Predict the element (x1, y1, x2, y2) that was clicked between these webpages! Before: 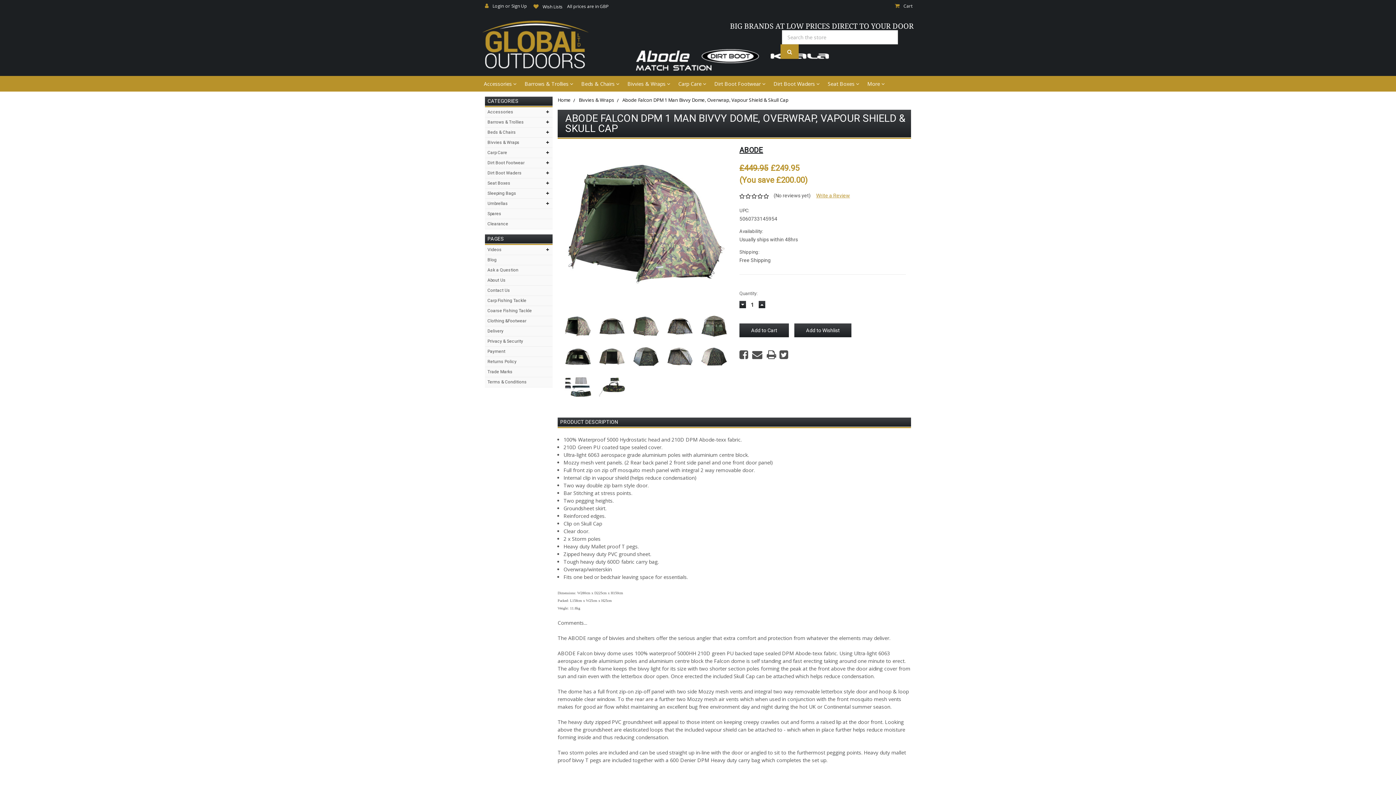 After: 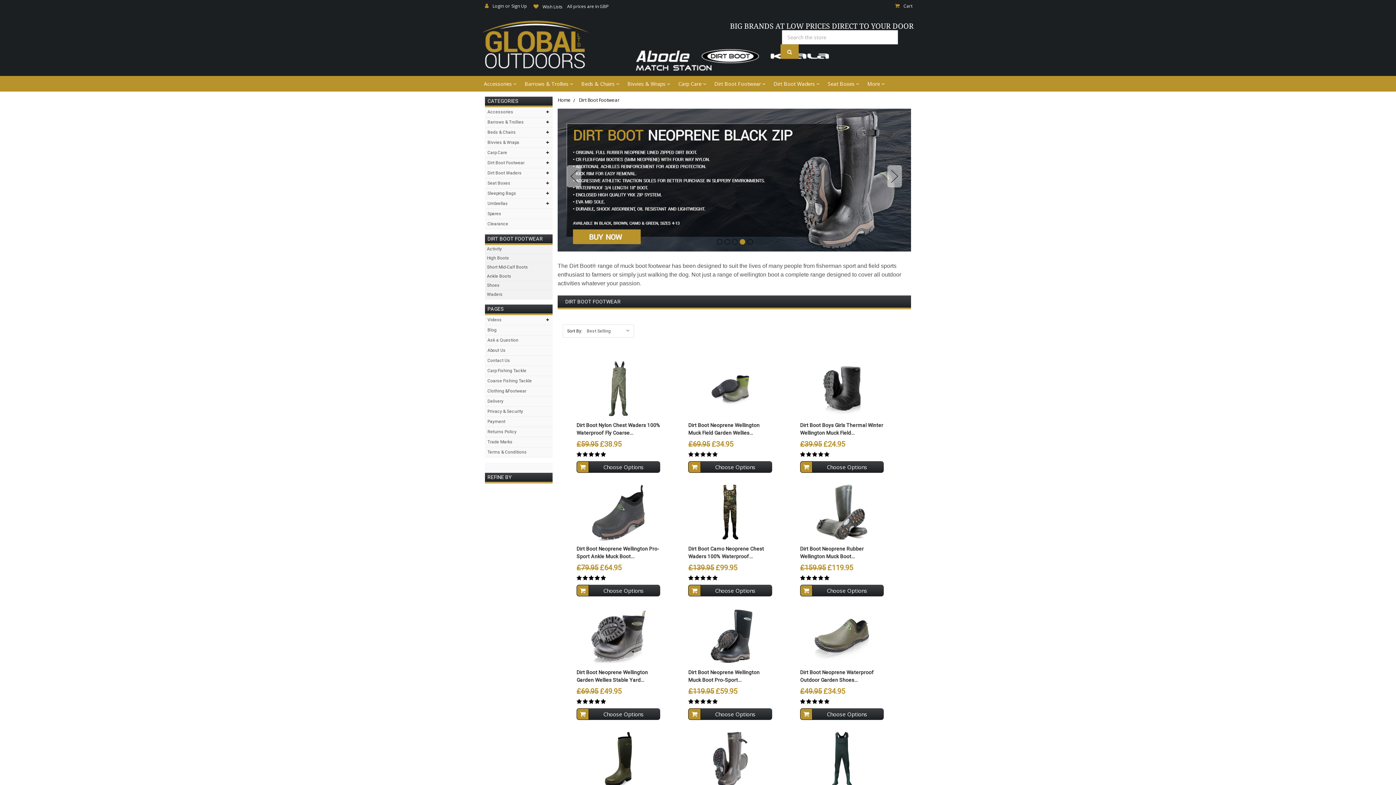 Action: bbox: (485, 158, 552, 168) label: Dirt Boot Footwear